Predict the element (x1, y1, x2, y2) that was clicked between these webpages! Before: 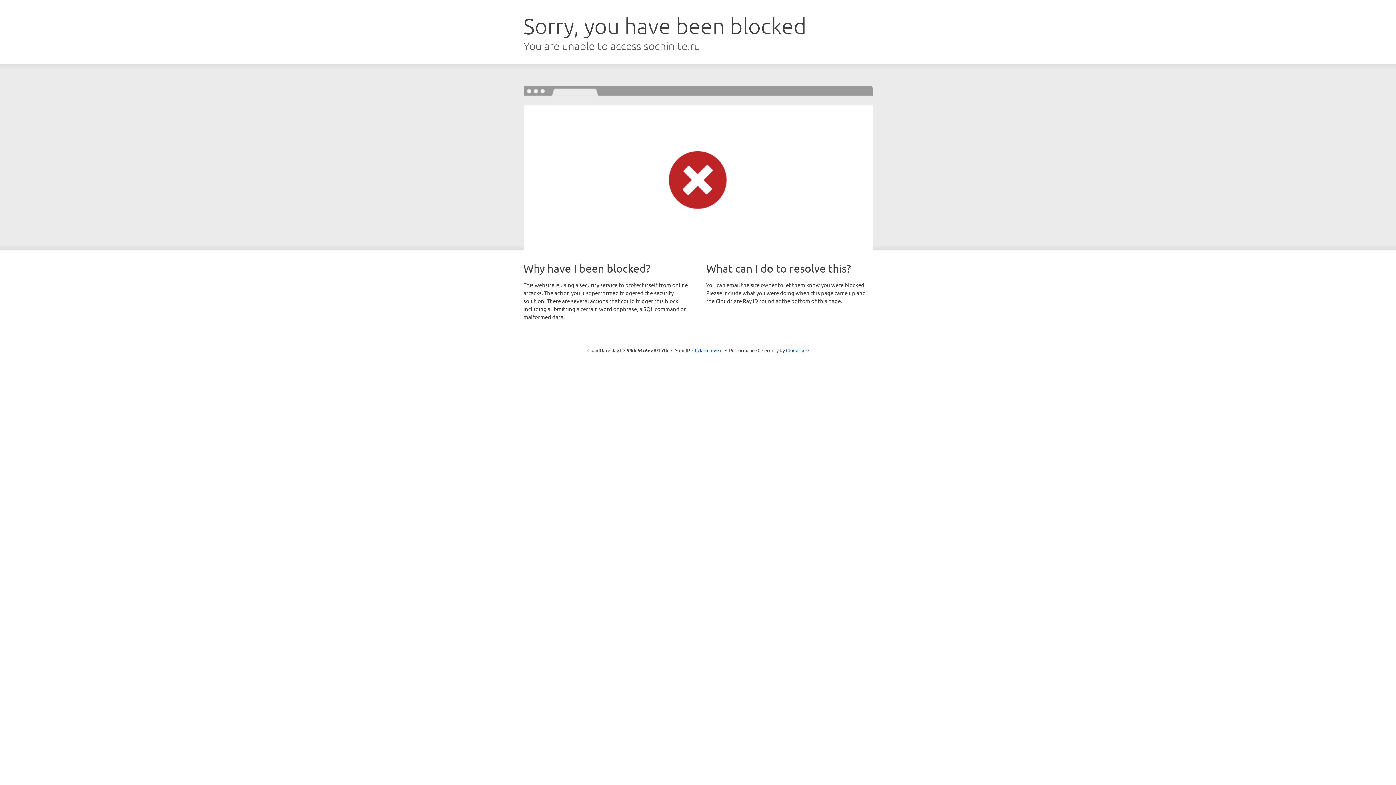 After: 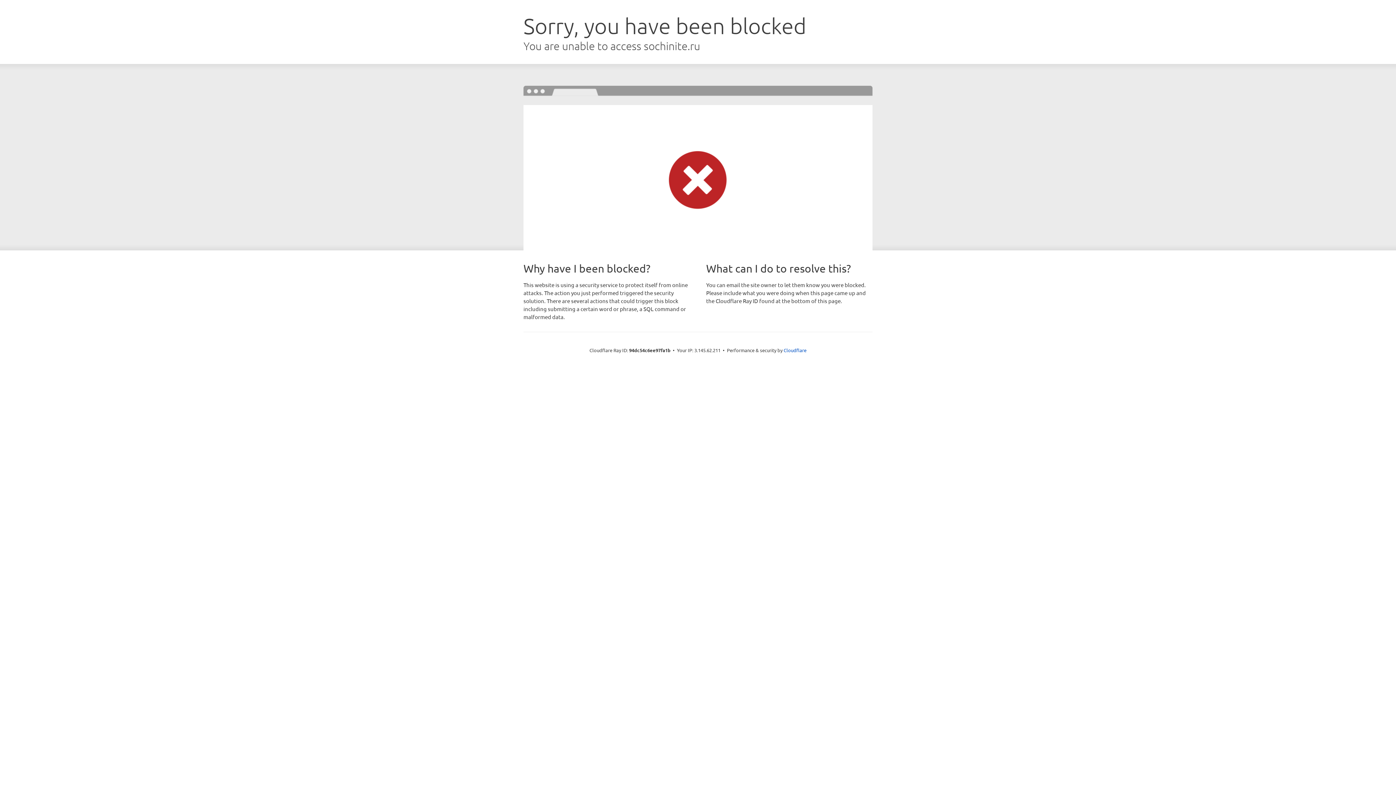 Action: label: Click to reveal bbox: (692, 346, 722, 353)